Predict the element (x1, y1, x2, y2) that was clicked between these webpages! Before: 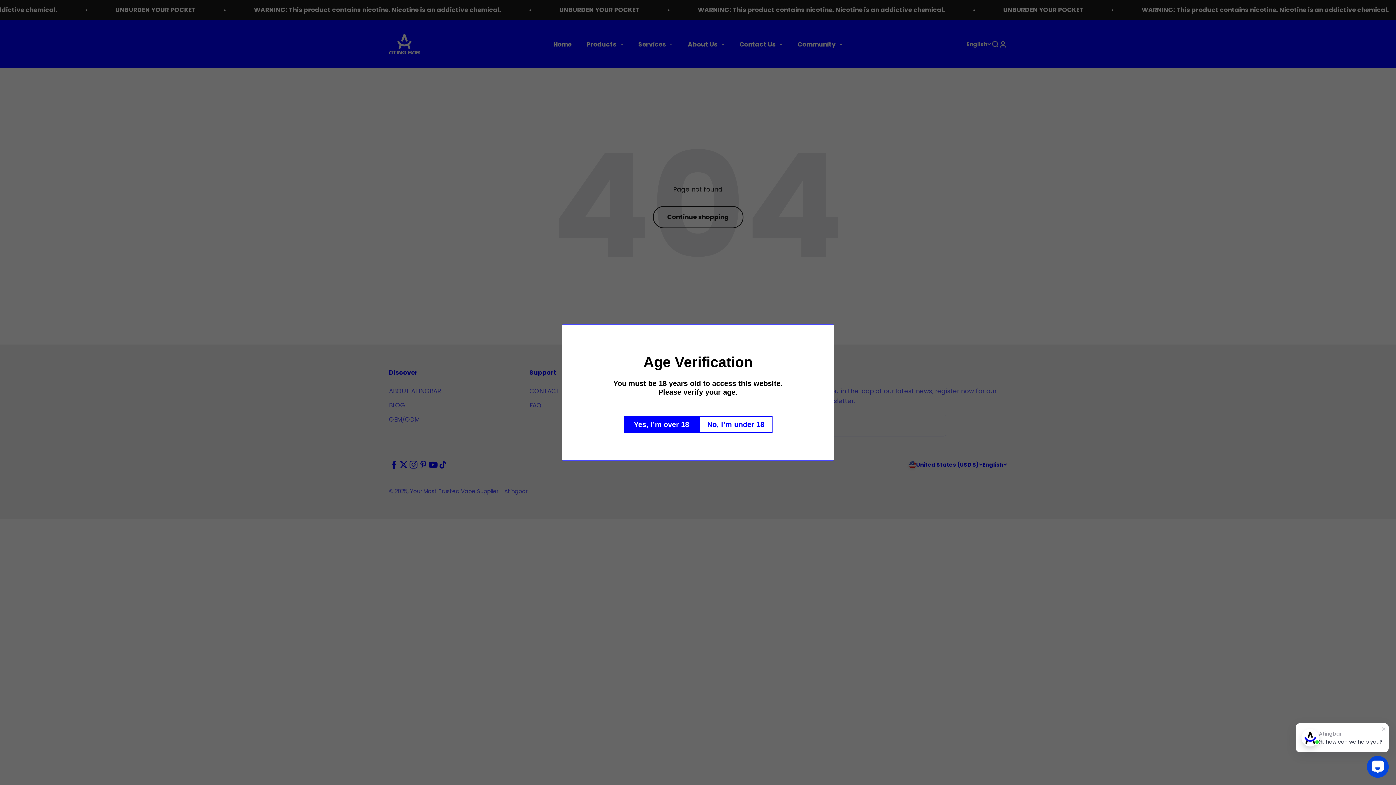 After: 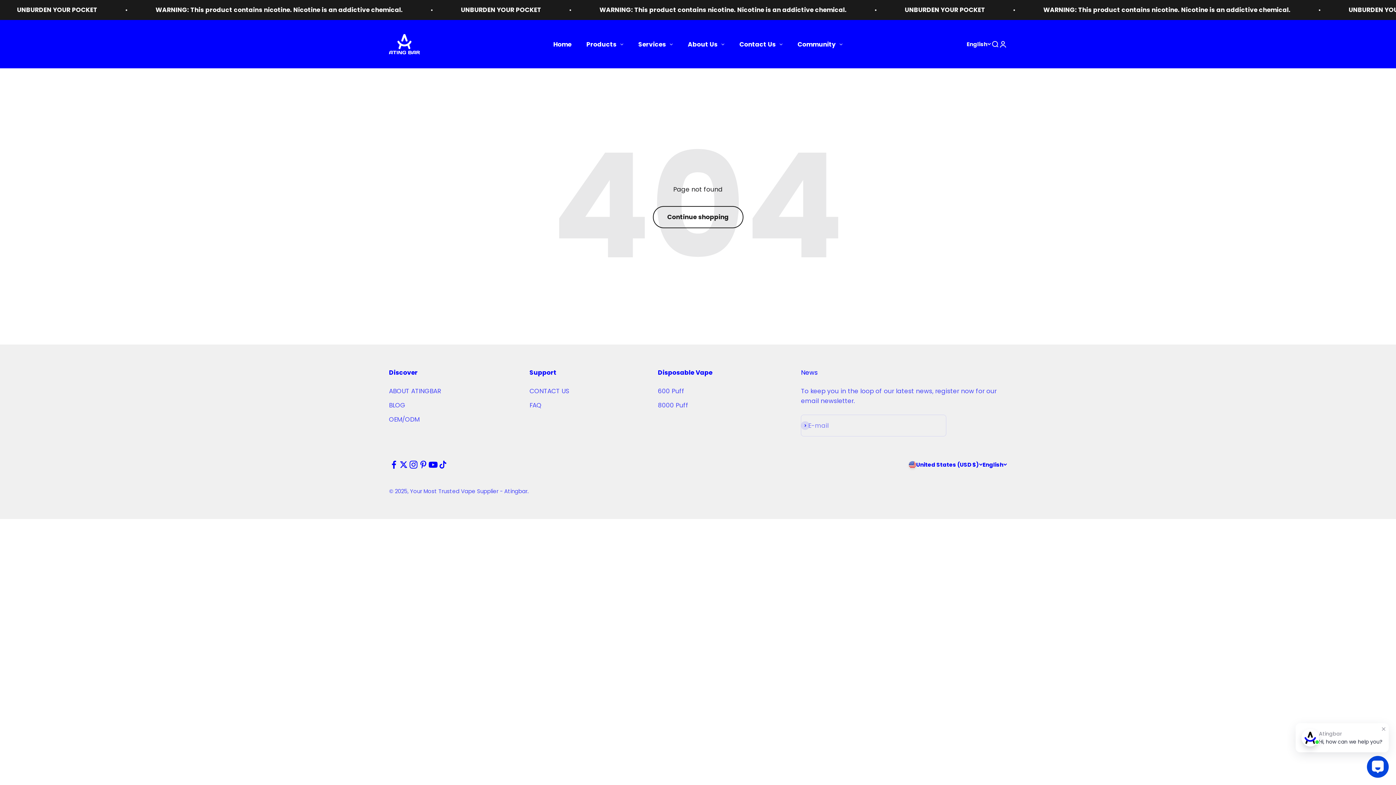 Action: label: Yes, I’m over 18 bbox: (623, 416, 699, 433)